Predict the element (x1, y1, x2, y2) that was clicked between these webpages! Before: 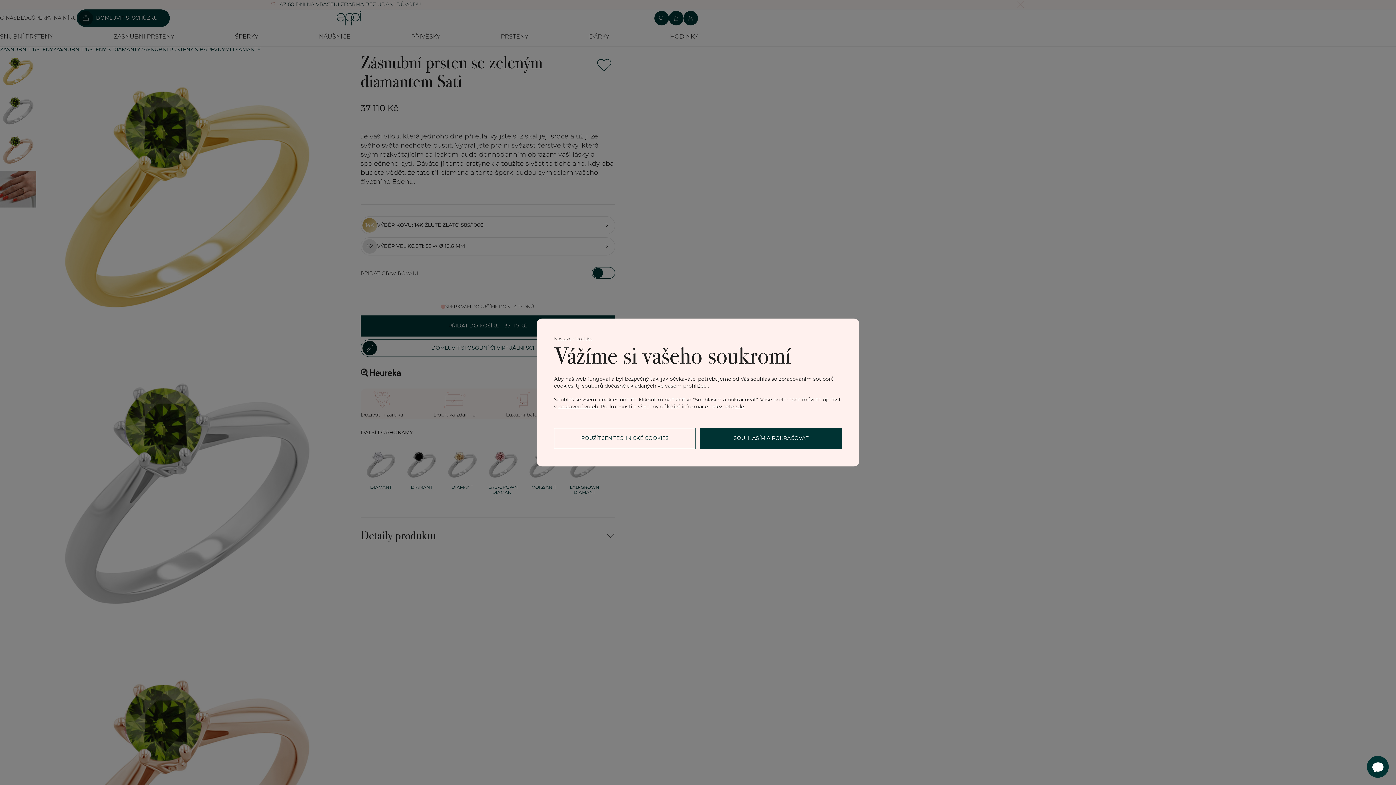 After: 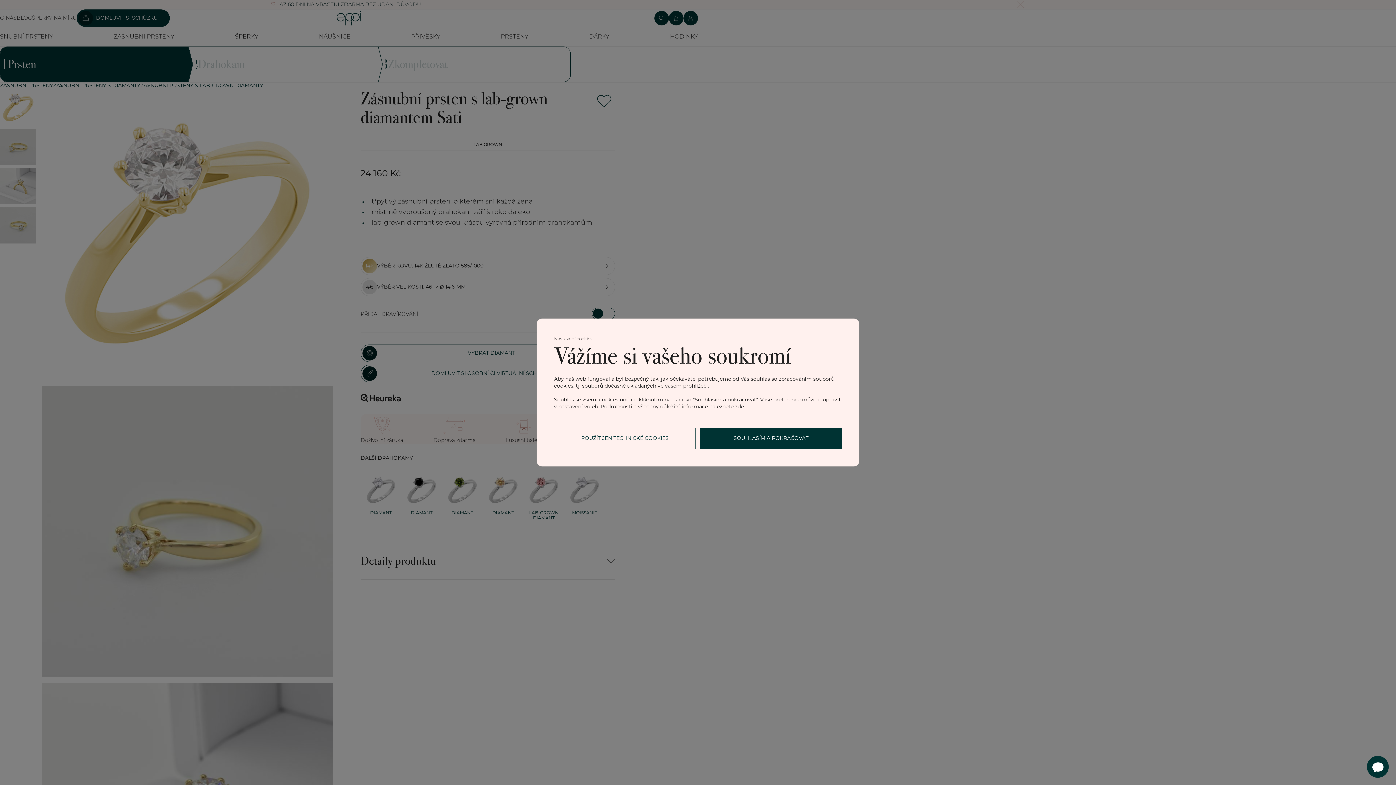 Action: label: LAB-GROWN DIAMANT bbox: (567, 485, 601, 495)